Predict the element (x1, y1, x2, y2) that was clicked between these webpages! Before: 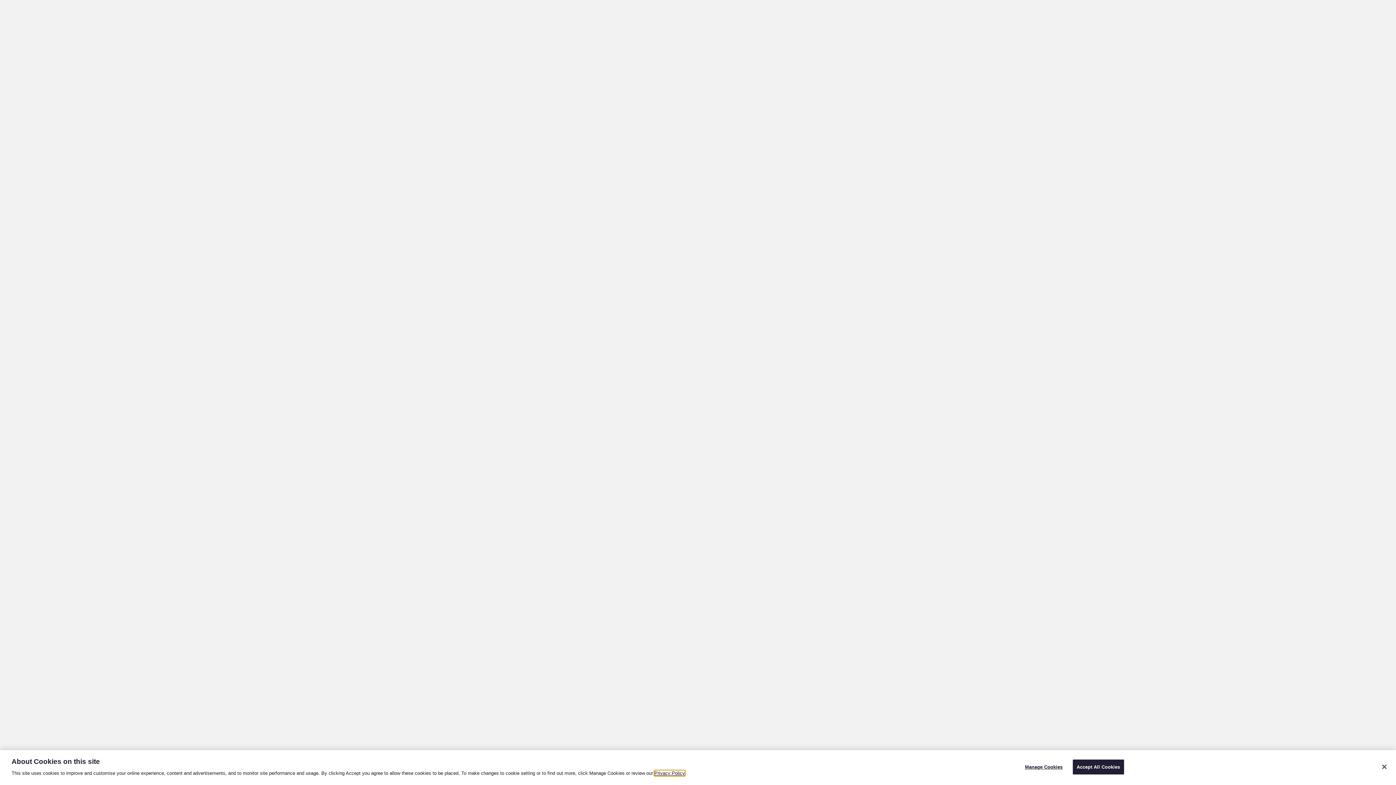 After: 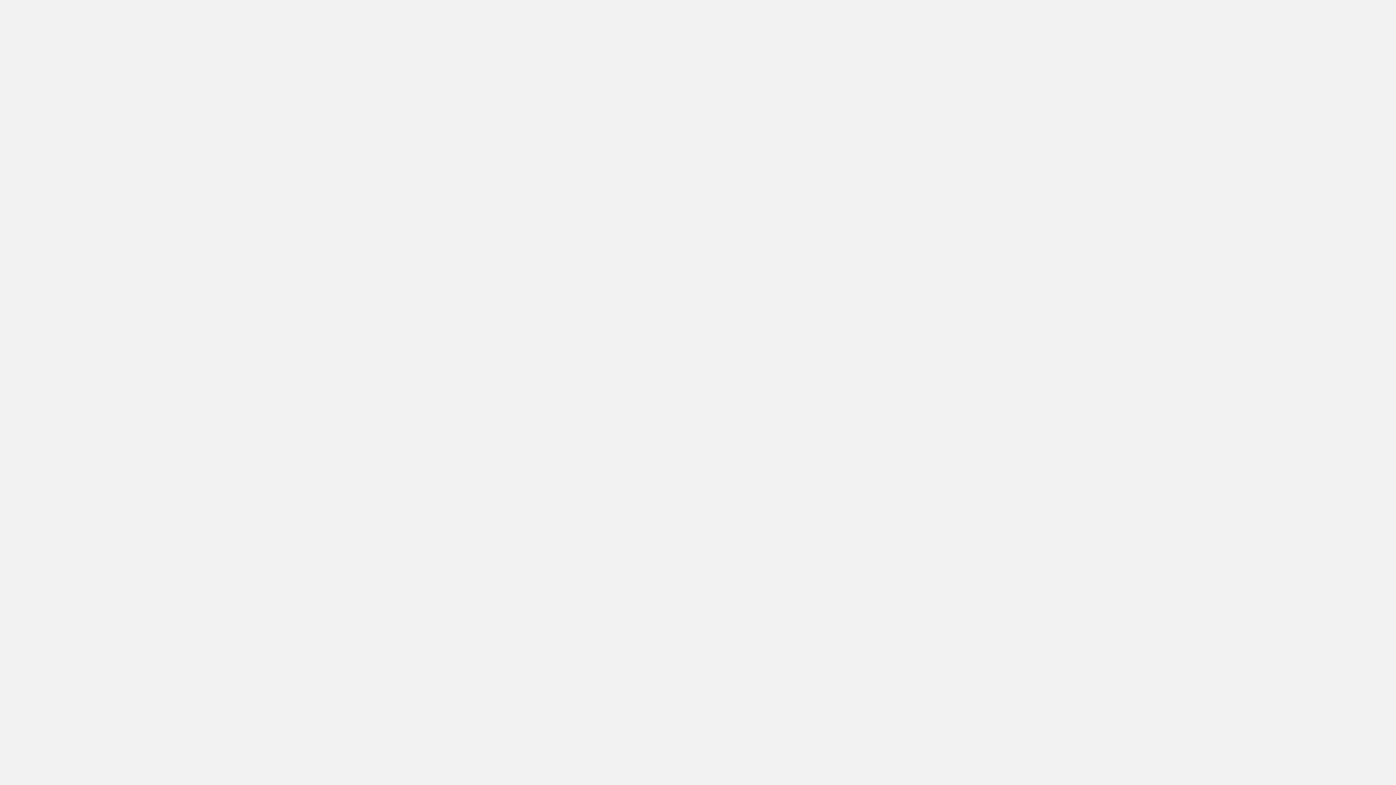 Action: bbox: (1376, 759, 1392, 775) label: Close